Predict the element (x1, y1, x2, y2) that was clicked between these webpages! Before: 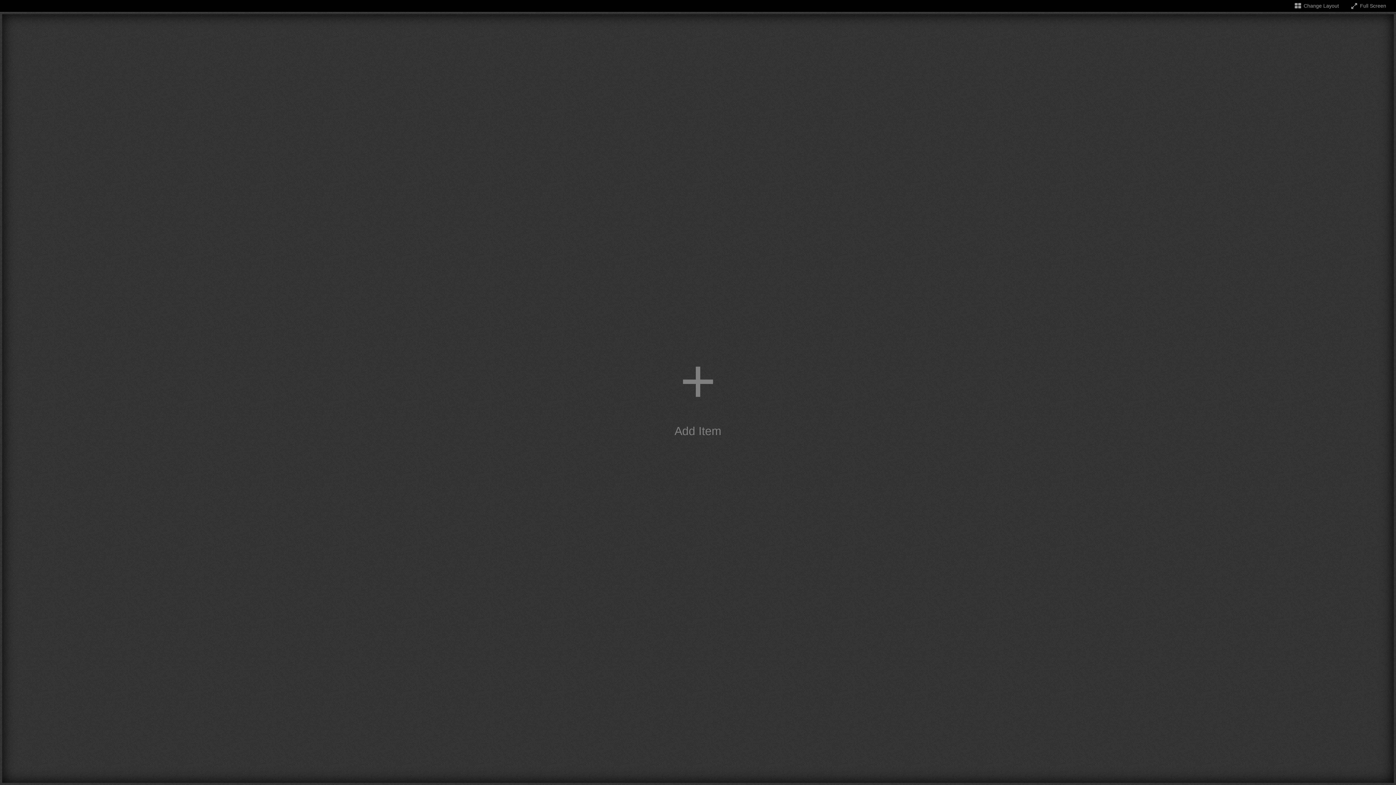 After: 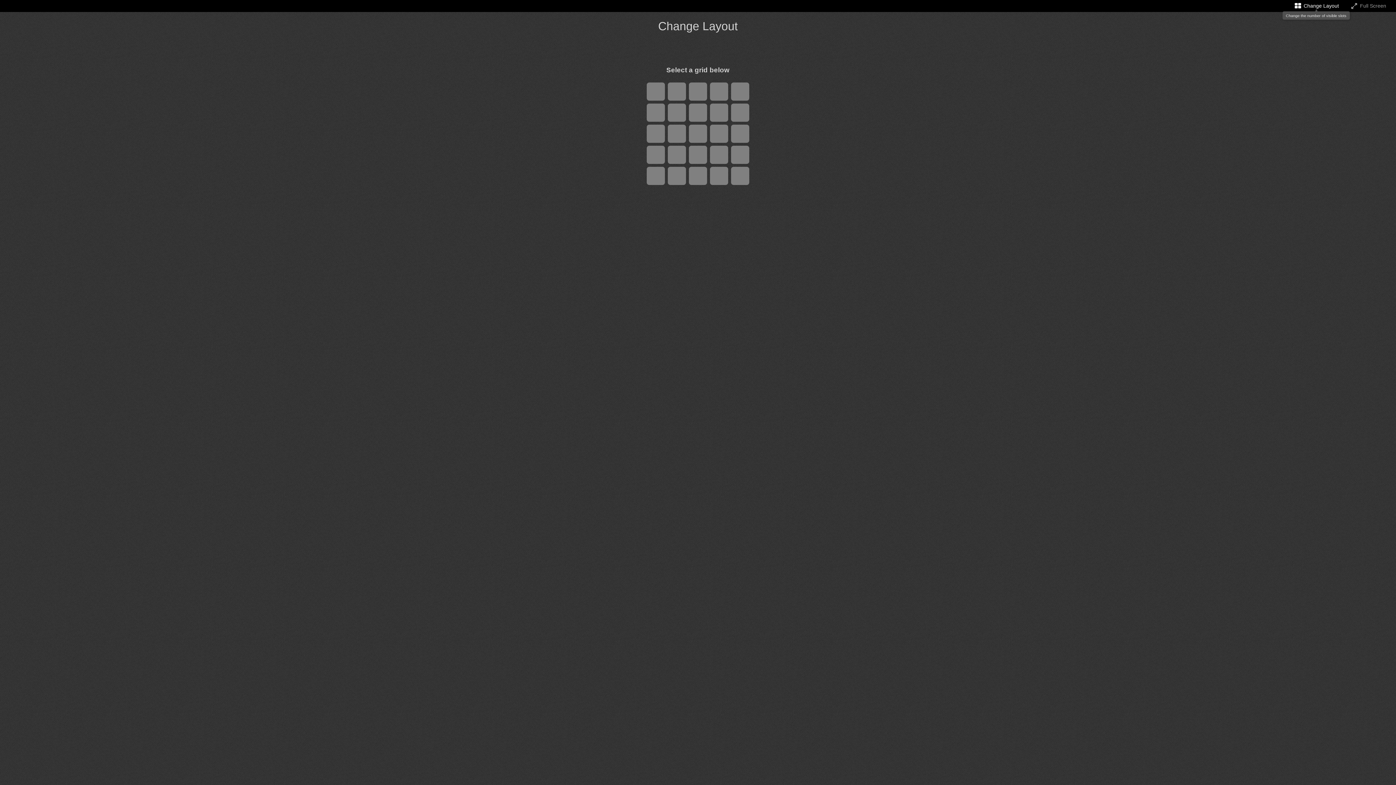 Action: label: Change the number of visible slots bbox: (1293, 2, 1339, 8)